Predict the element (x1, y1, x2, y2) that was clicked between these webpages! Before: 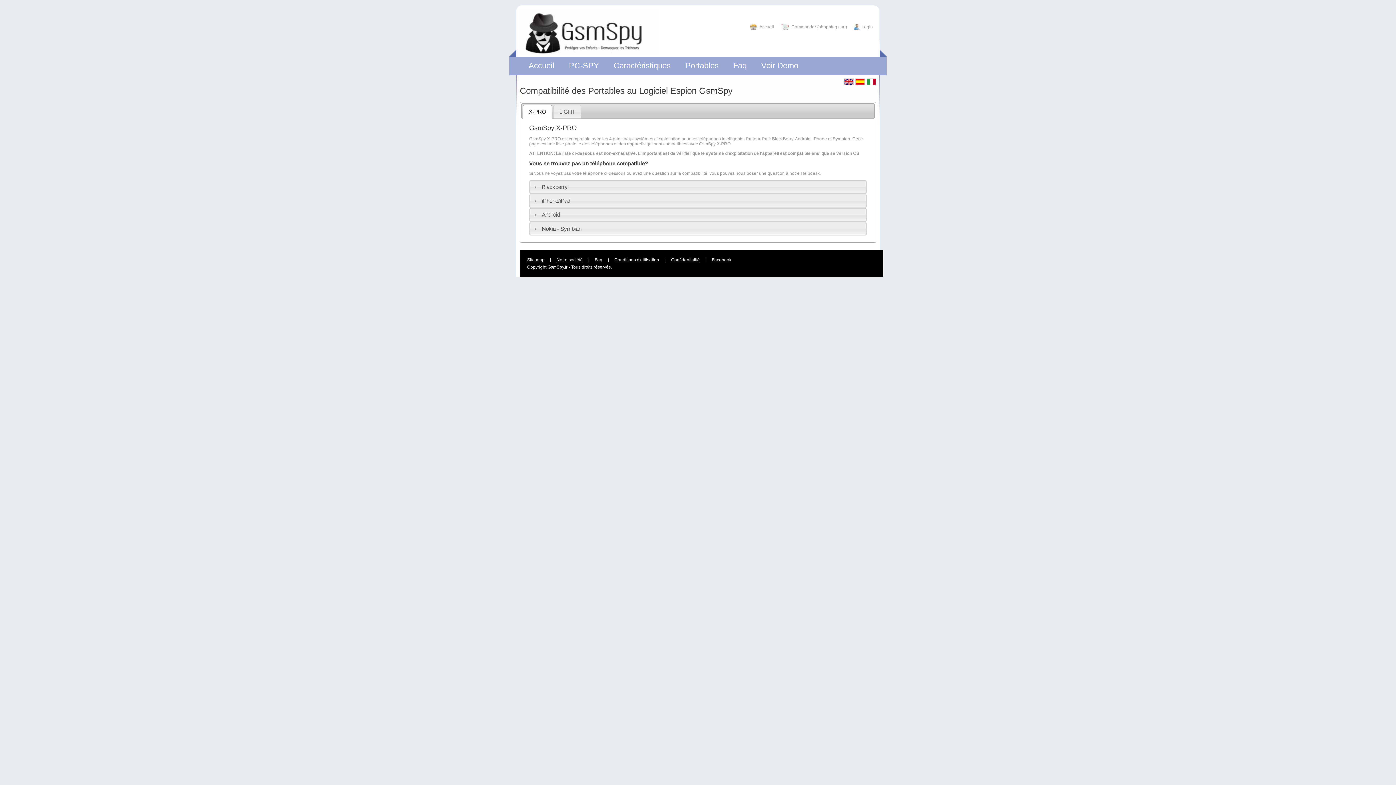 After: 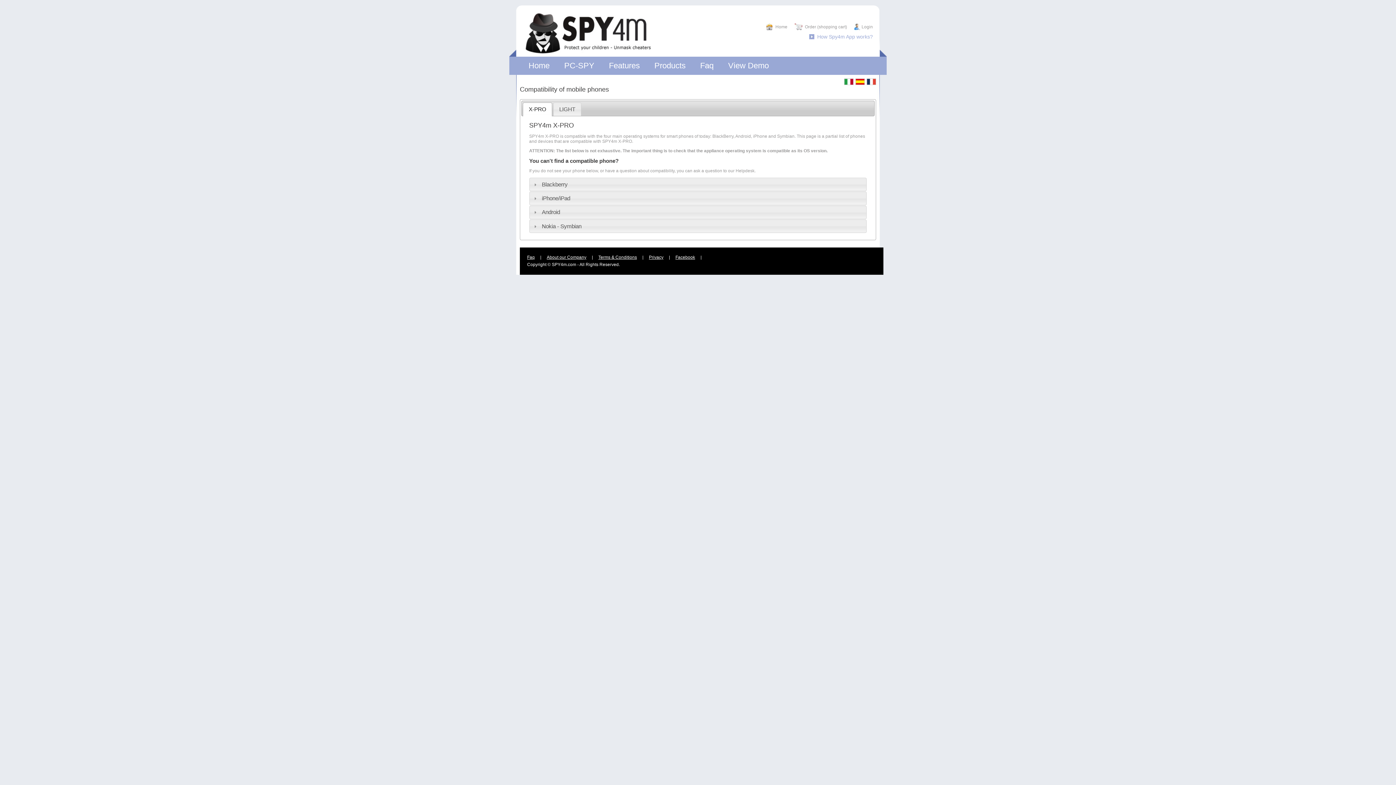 Action: bbox: (844, 80, 853, 86)